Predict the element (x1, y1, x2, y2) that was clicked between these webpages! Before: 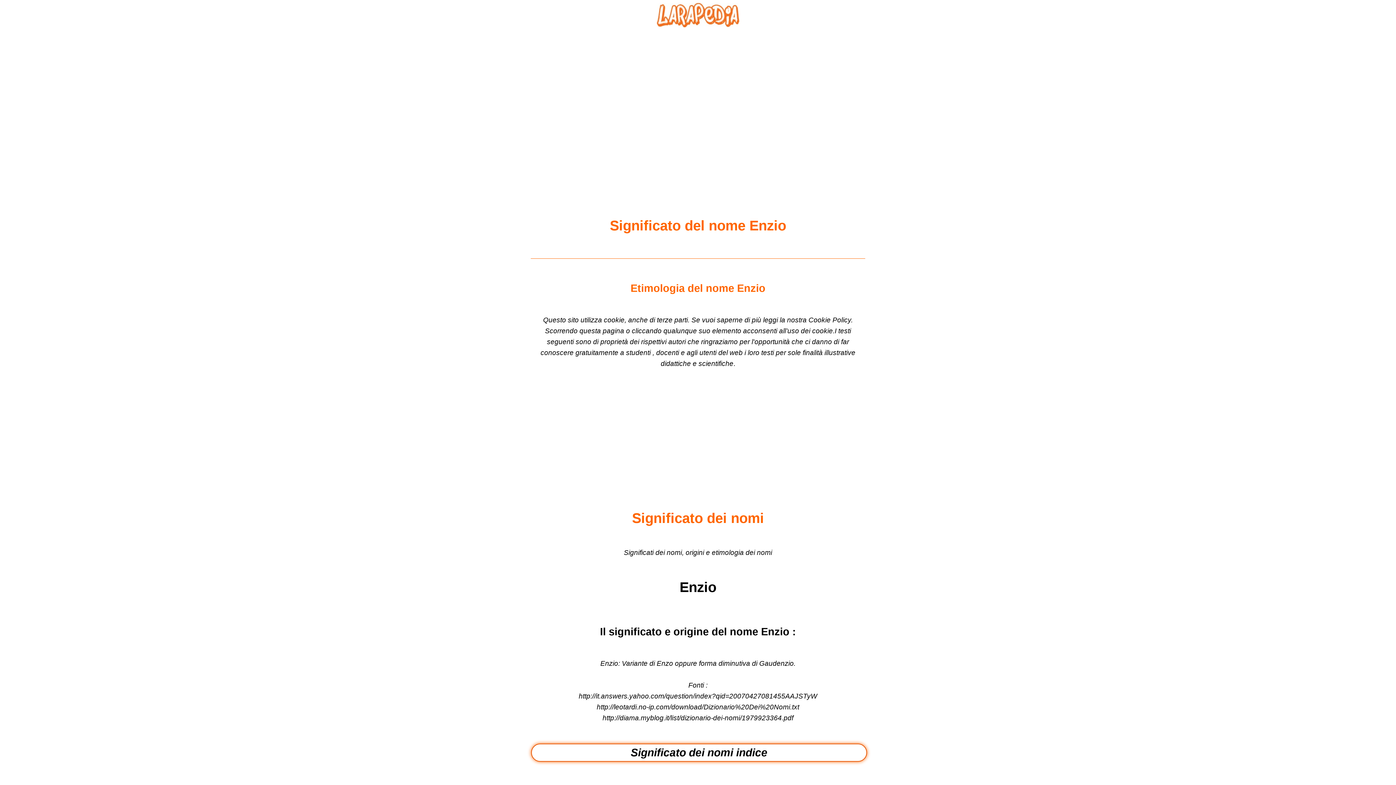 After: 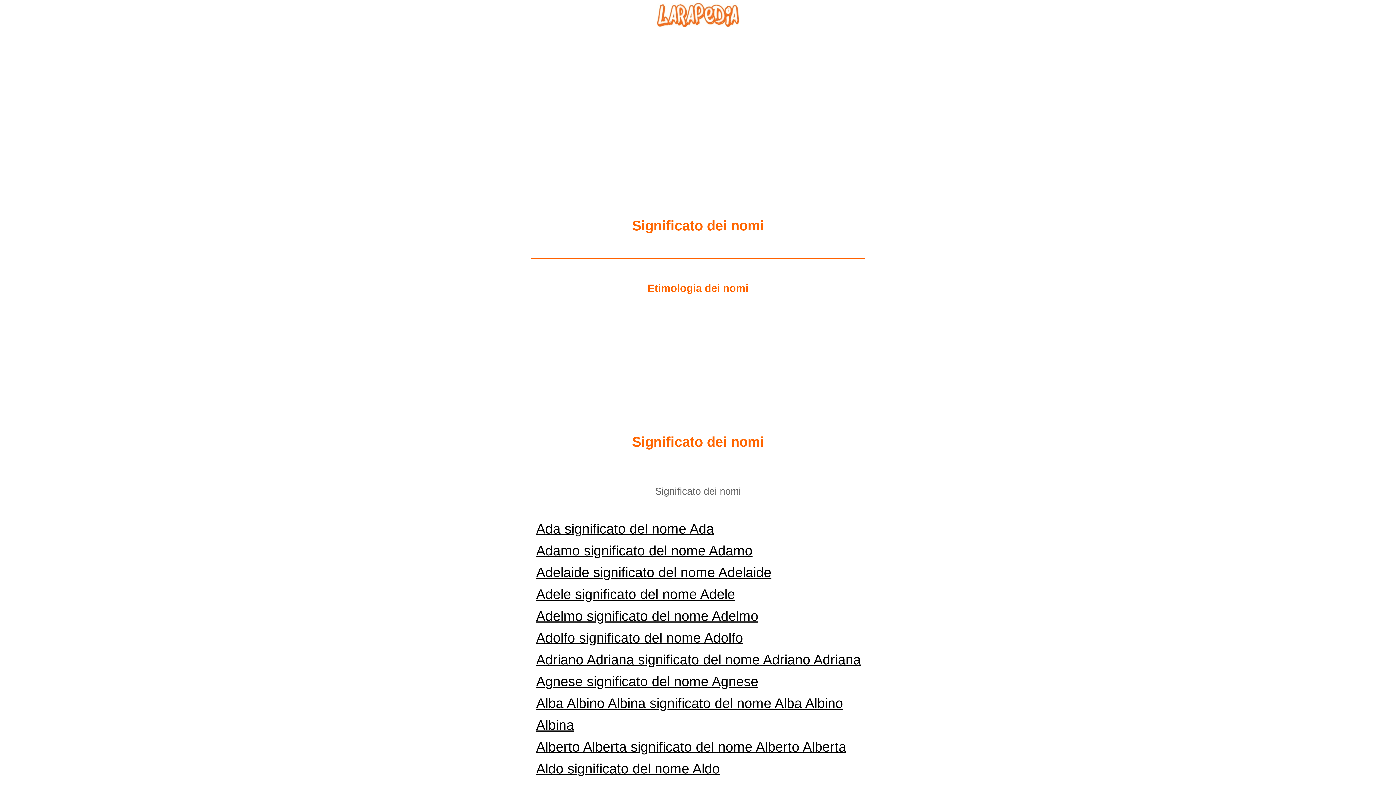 Action: bbox: (531, 743, 867, 762) label: Significato dei nomi indice